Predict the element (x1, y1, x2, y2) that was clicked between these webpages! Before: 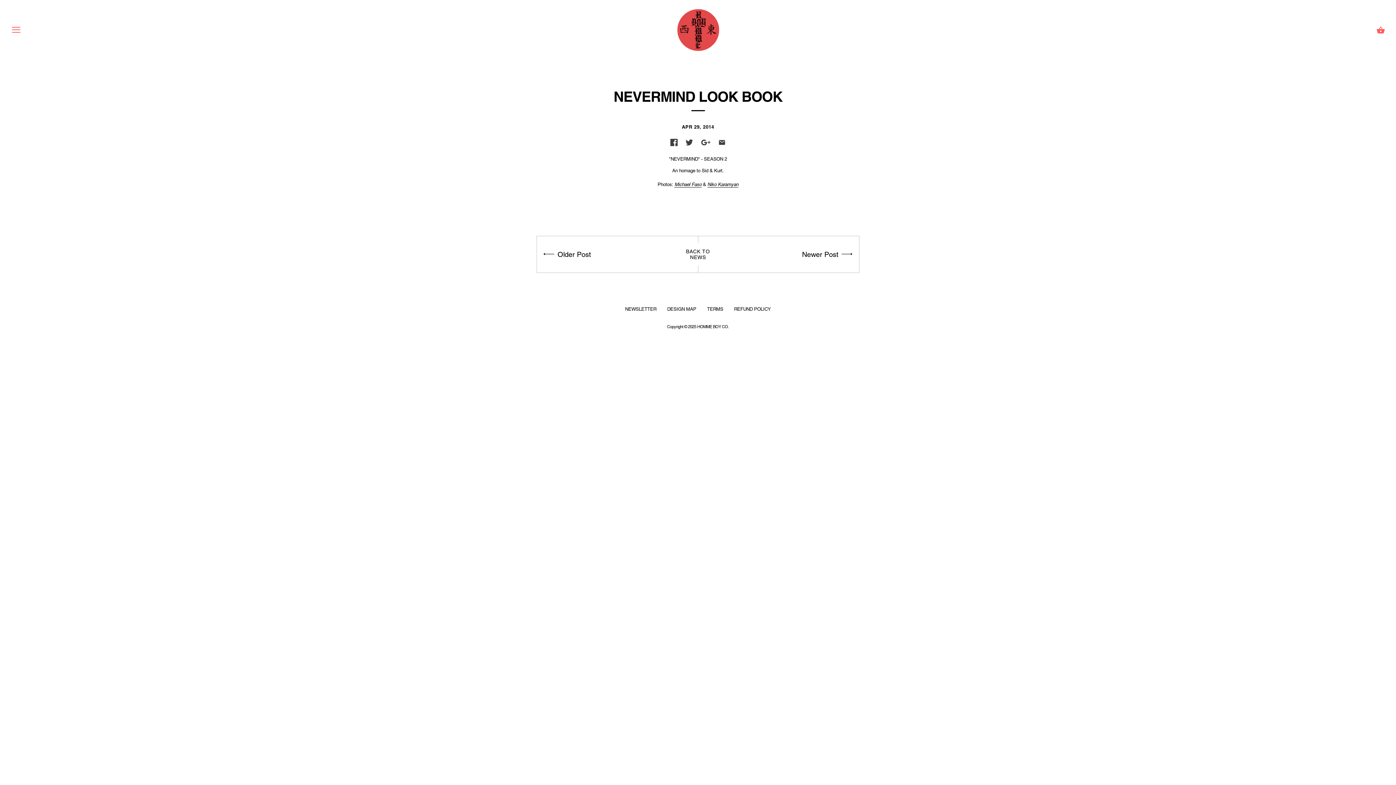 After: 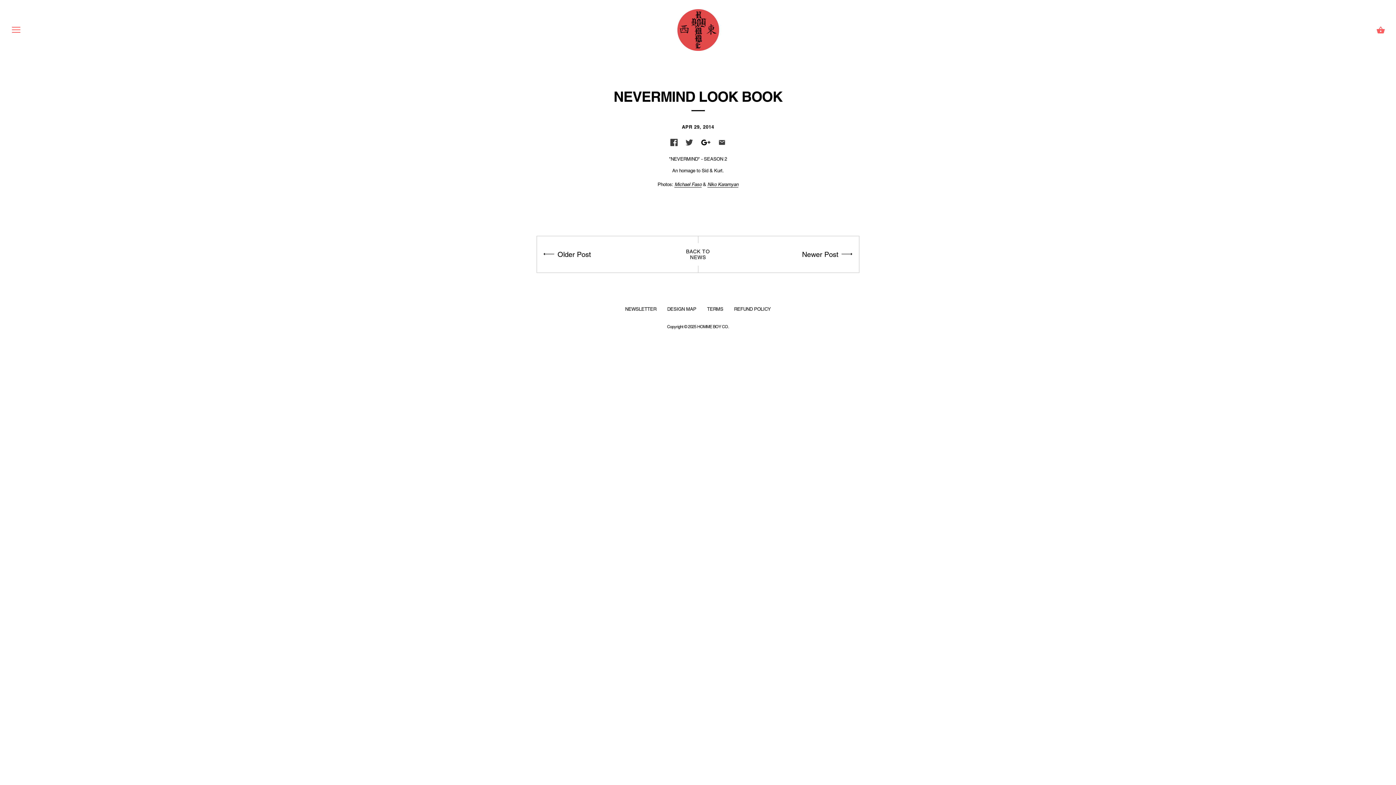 Action: bbox: (701, 138, 710, 146)